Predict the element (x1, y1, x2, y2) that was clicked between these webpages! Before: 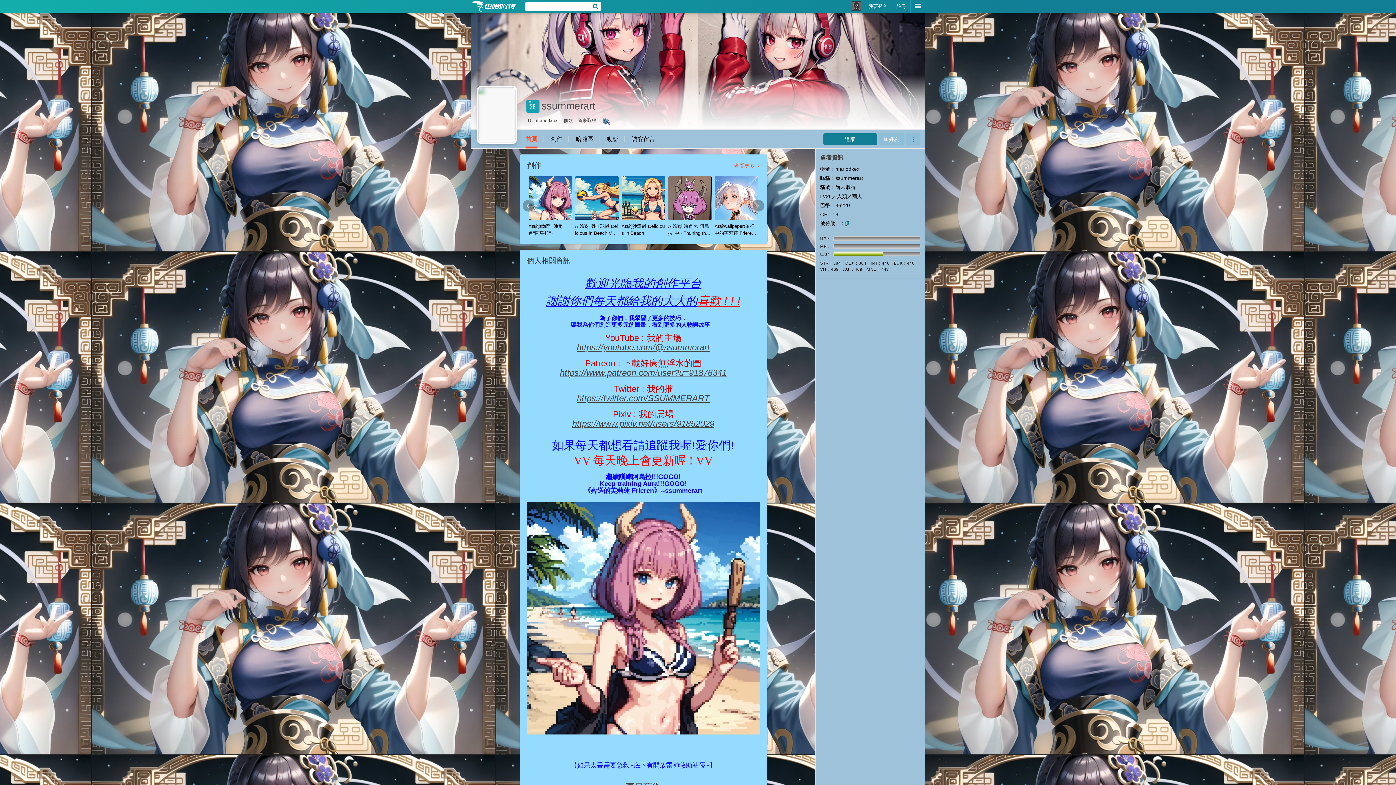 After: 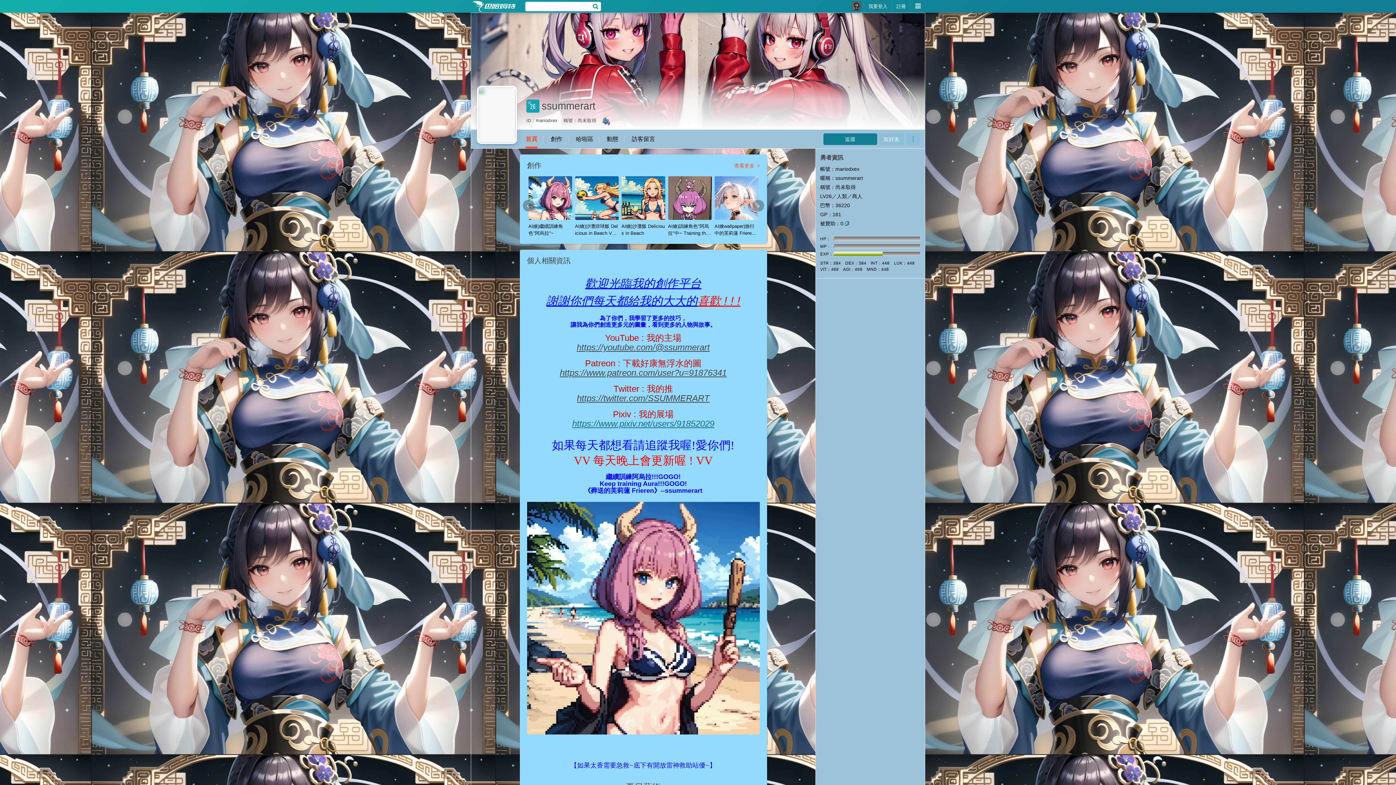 Action: label: https://www.pixiv.net/users/91852029 bbox: (572, 418, 714, 428)